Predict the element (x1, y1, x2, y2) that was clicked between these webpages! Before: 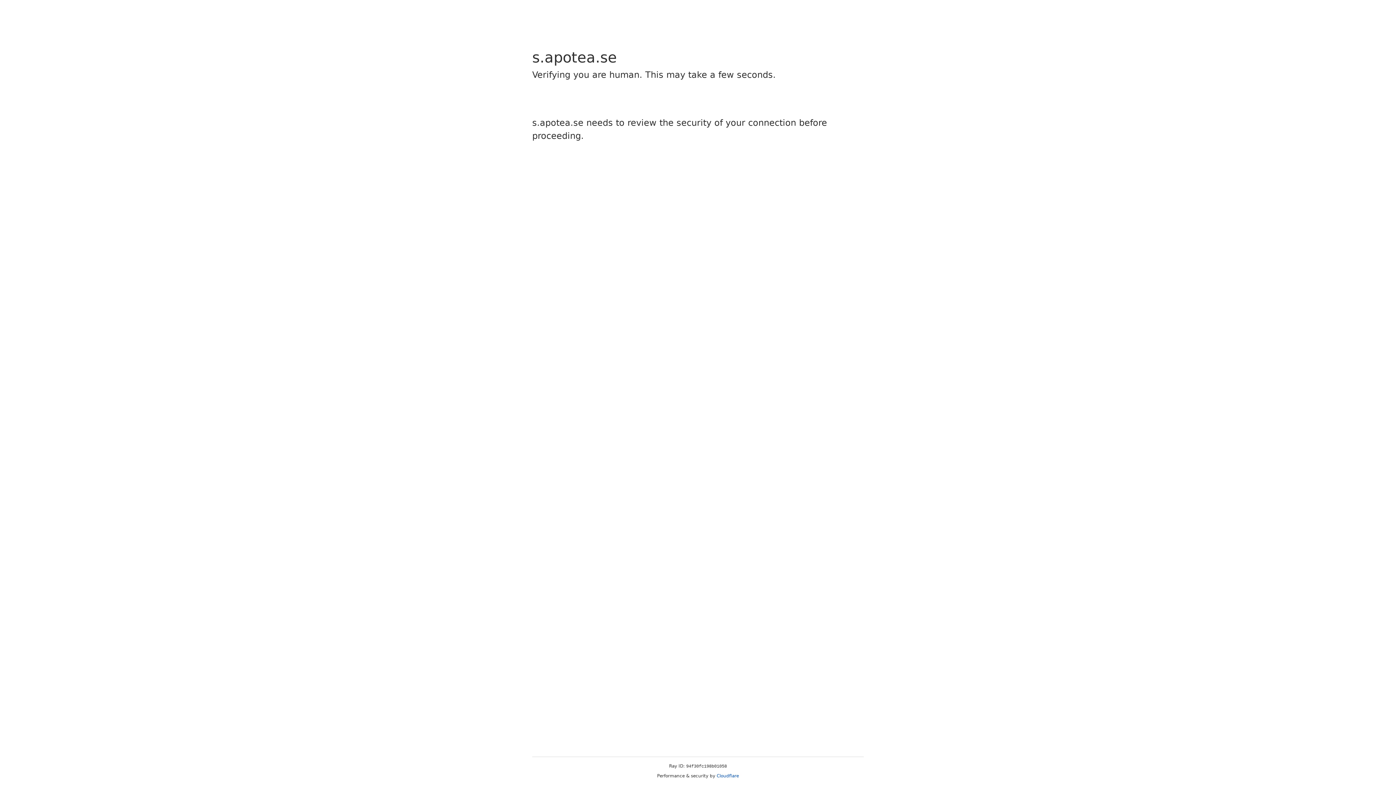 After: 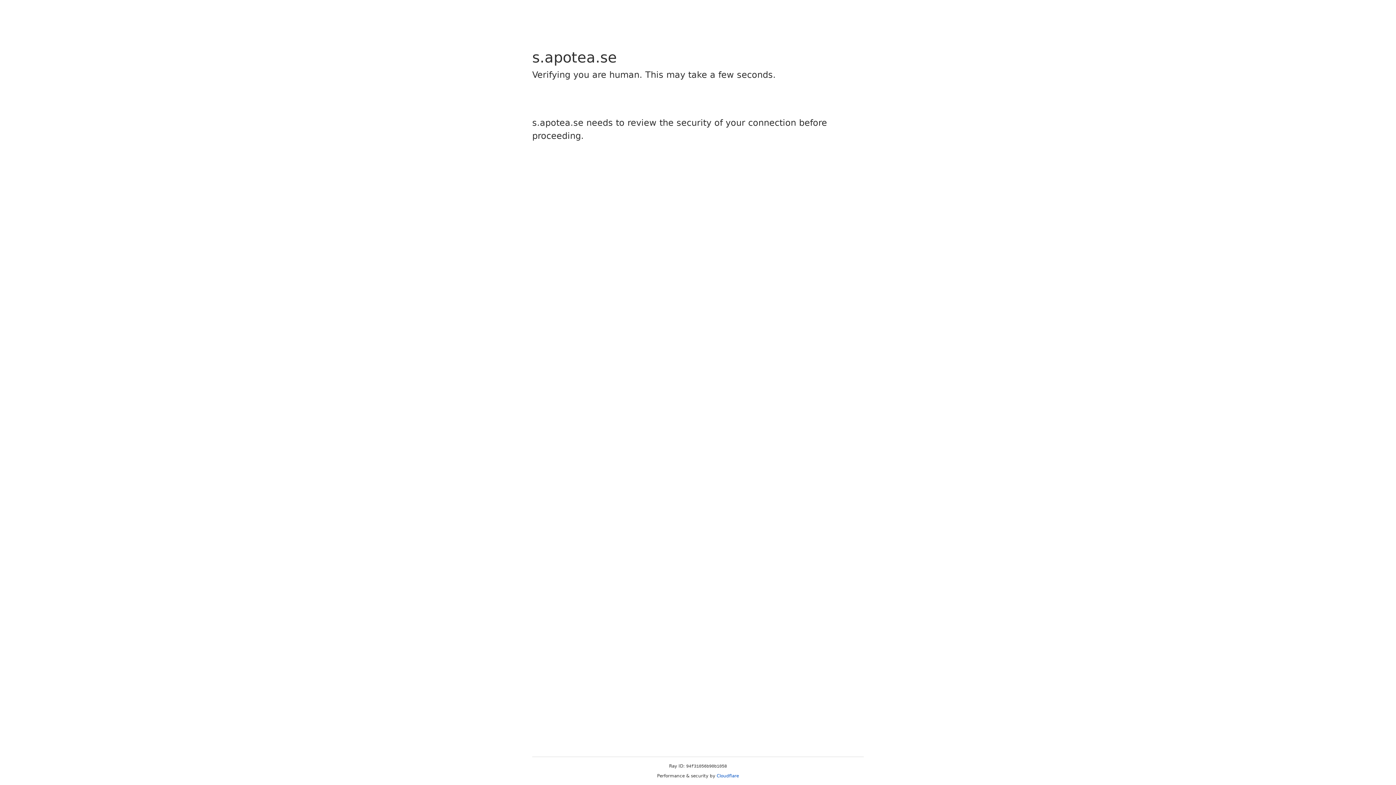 Action: label: Cloudflare bbox: (716, 773, 739, 778)